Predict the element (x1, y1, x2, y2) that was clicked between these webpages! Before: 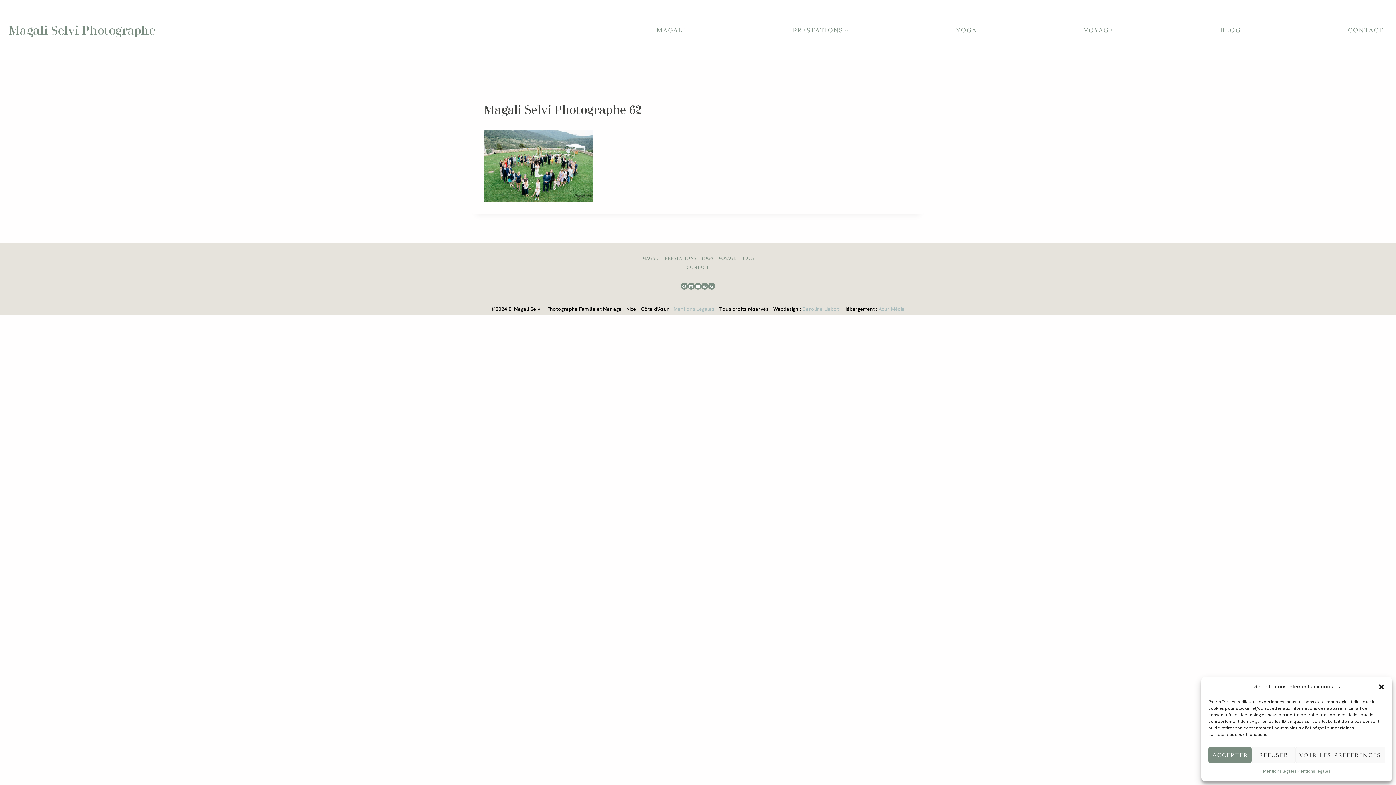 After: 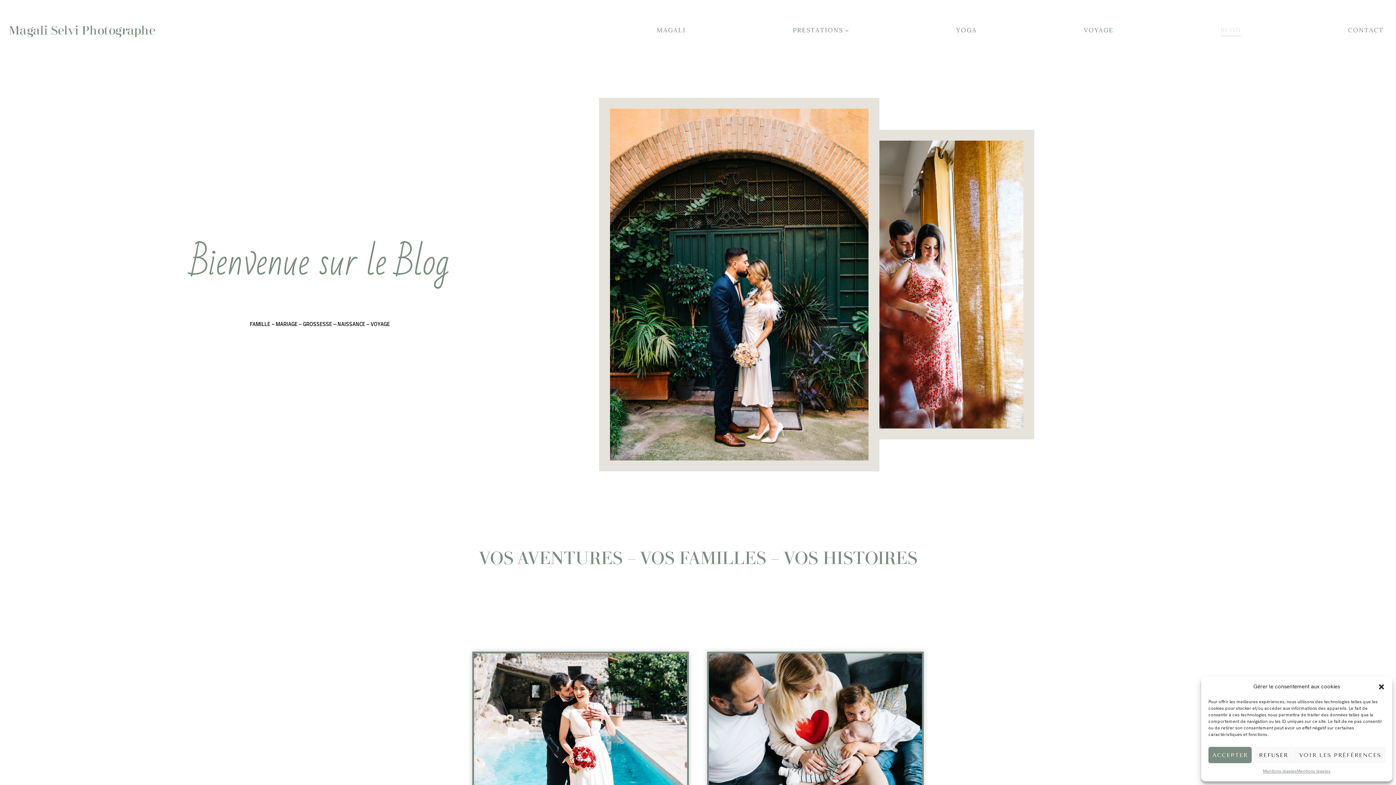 Action: bbox: (1217, 23, 1245, 36) label: BLOG